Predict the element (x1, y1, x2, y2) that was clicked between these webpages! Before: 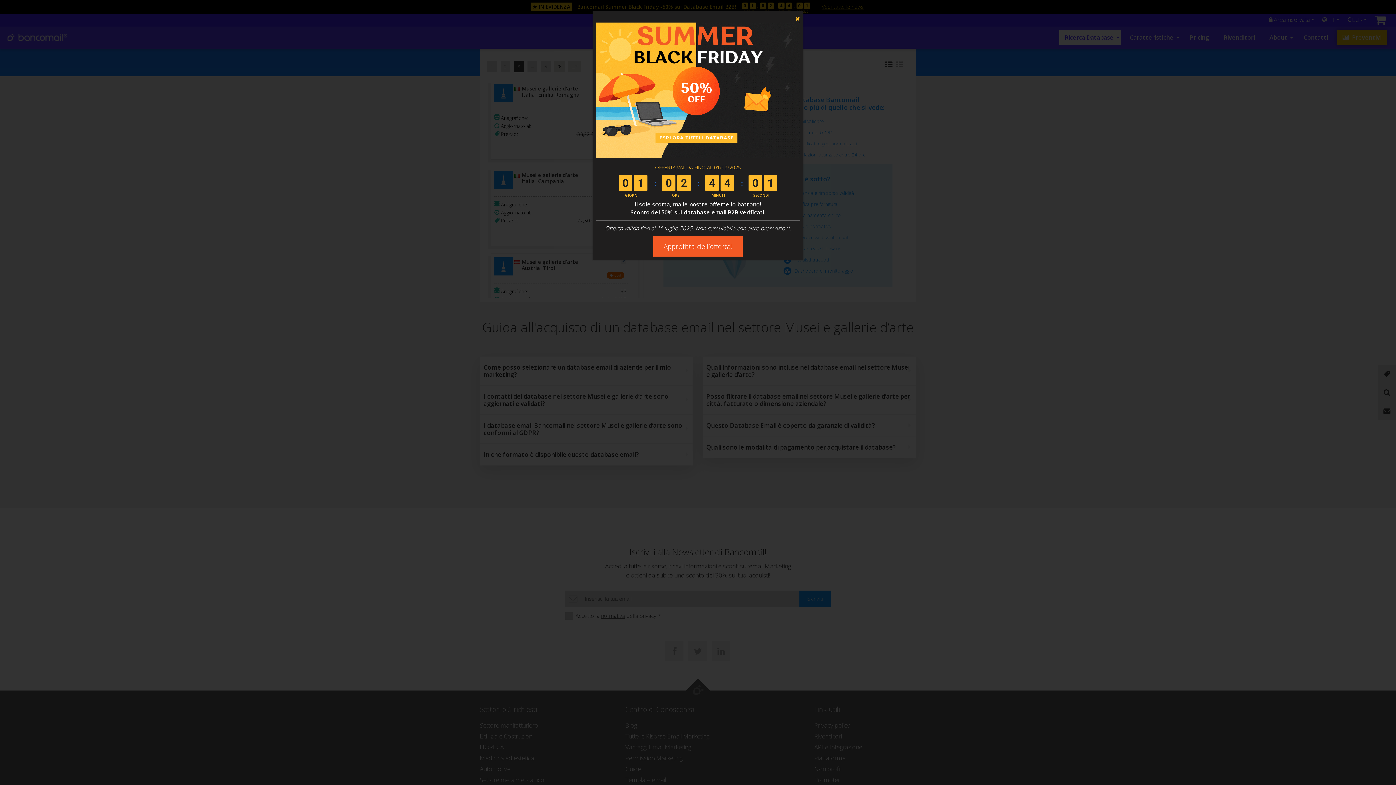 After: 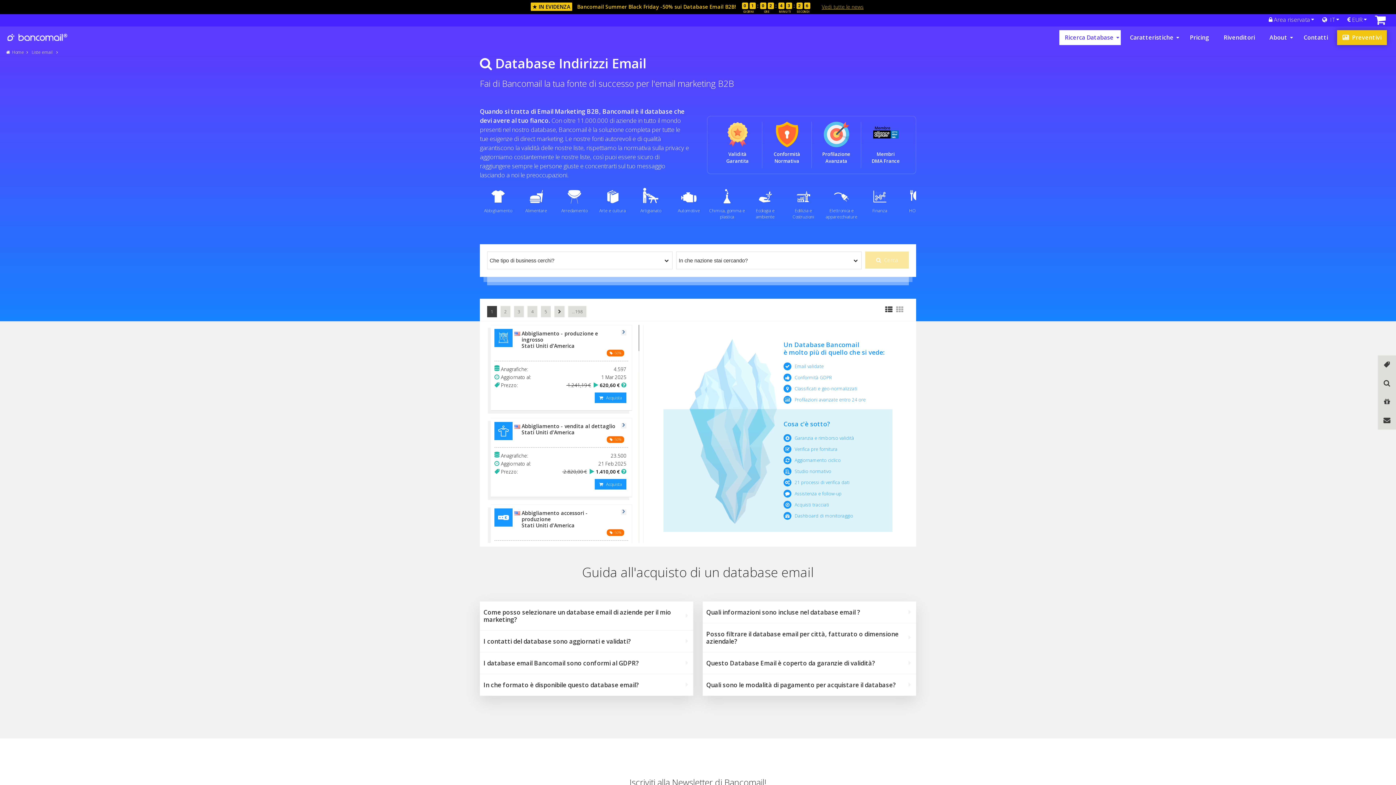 Action: bbox: (596, 14, 800, 158)